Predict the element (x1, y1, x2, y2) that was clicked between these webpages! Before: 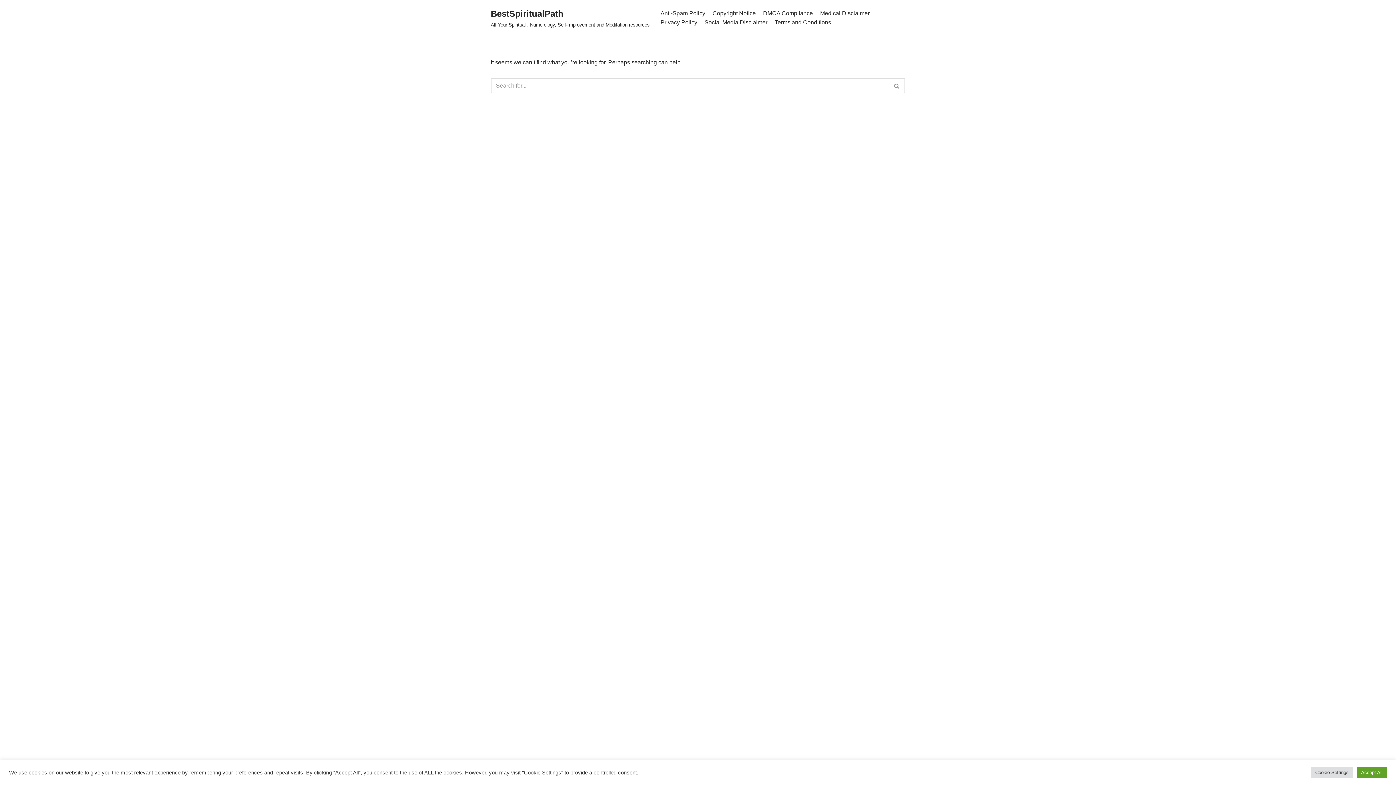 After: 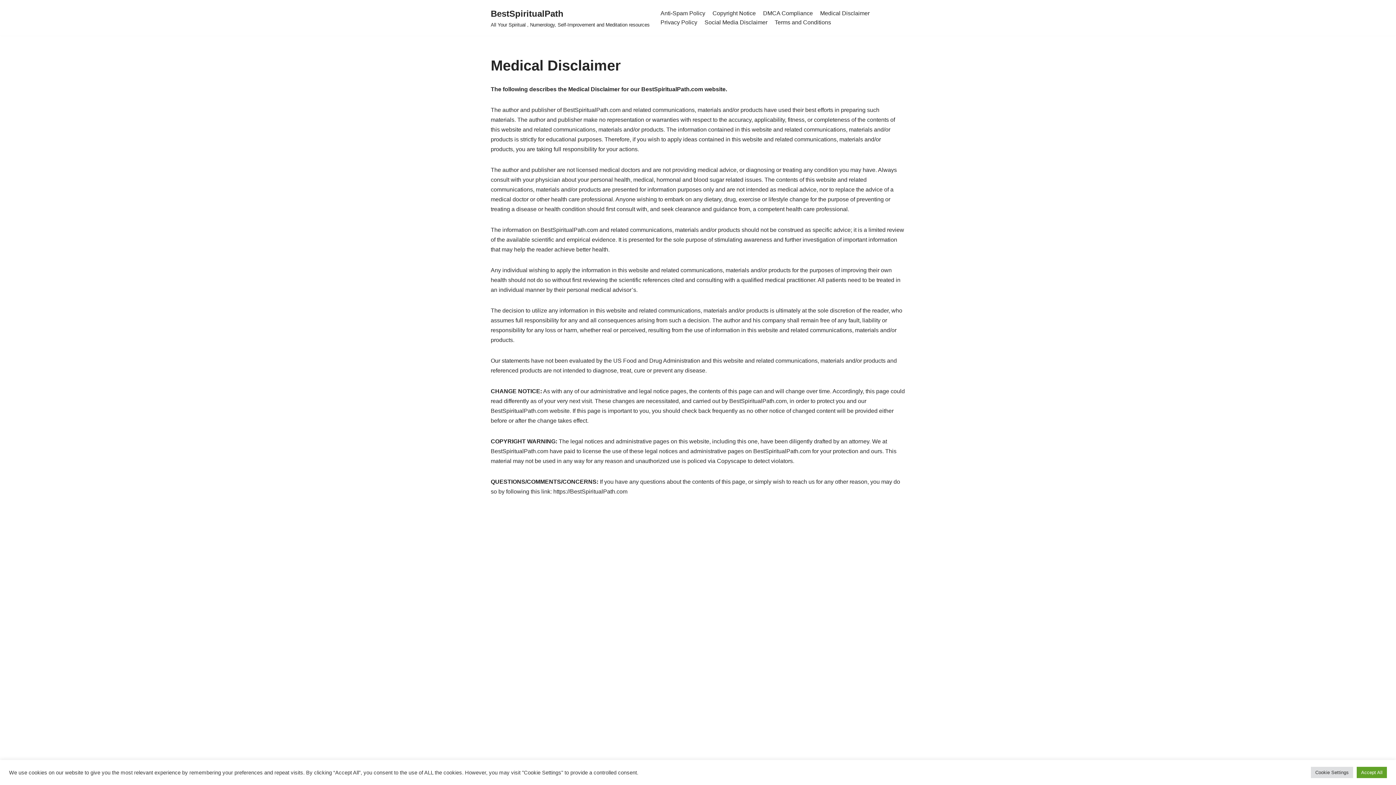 Action: label: Medical Disclaimer bbox: (820, 8, 869, 17)